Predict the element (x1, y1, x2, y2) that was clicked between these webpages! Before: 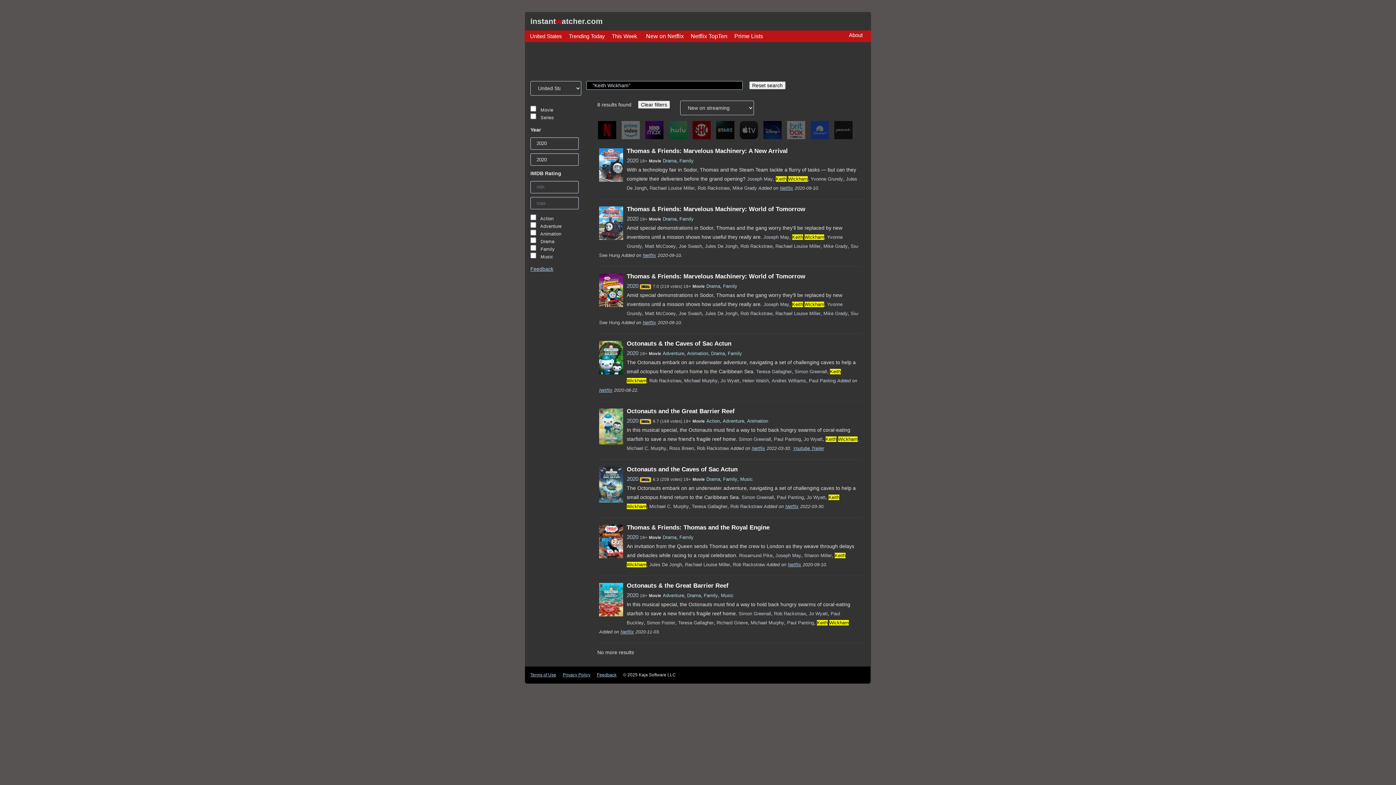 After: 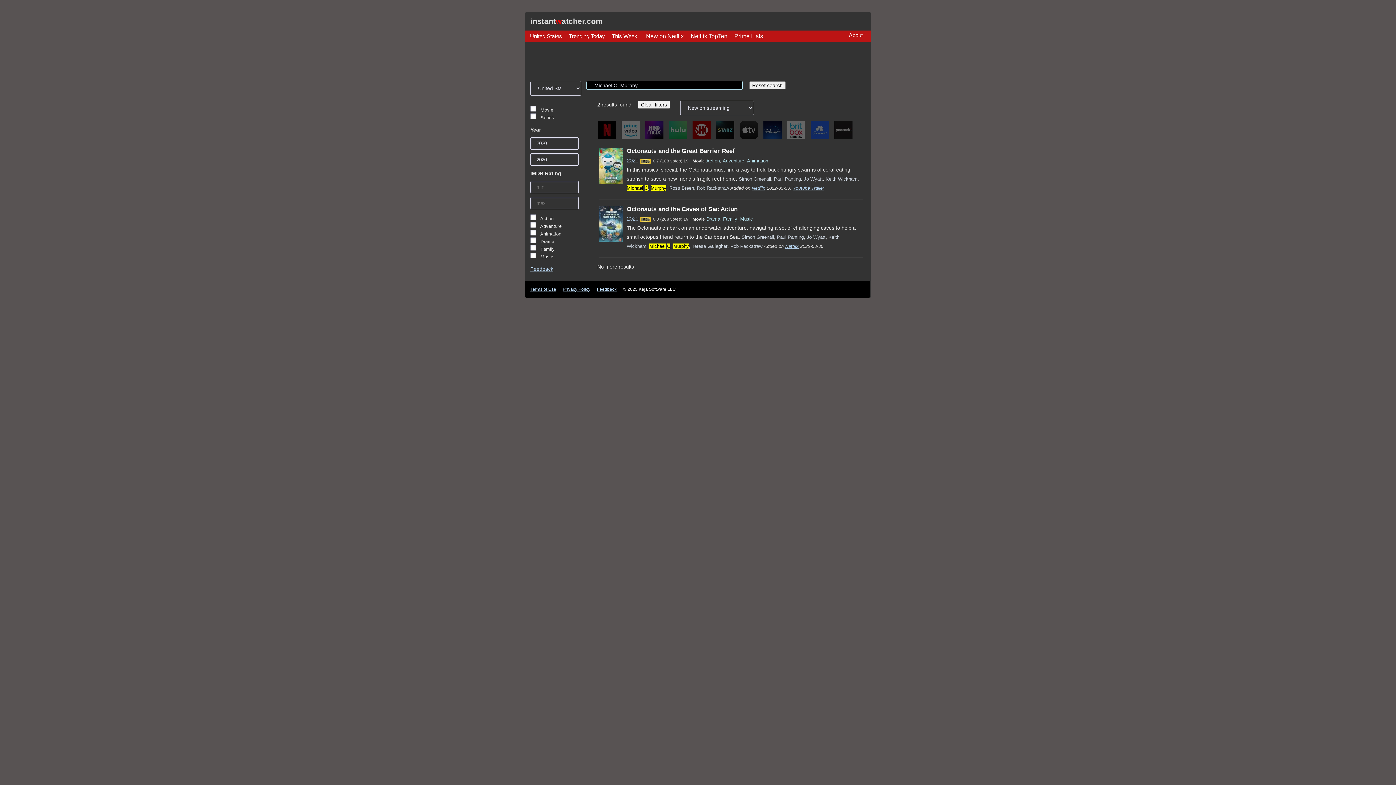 Action: label: Michael C. Murphy bbox: (649, 504, 689, 509)